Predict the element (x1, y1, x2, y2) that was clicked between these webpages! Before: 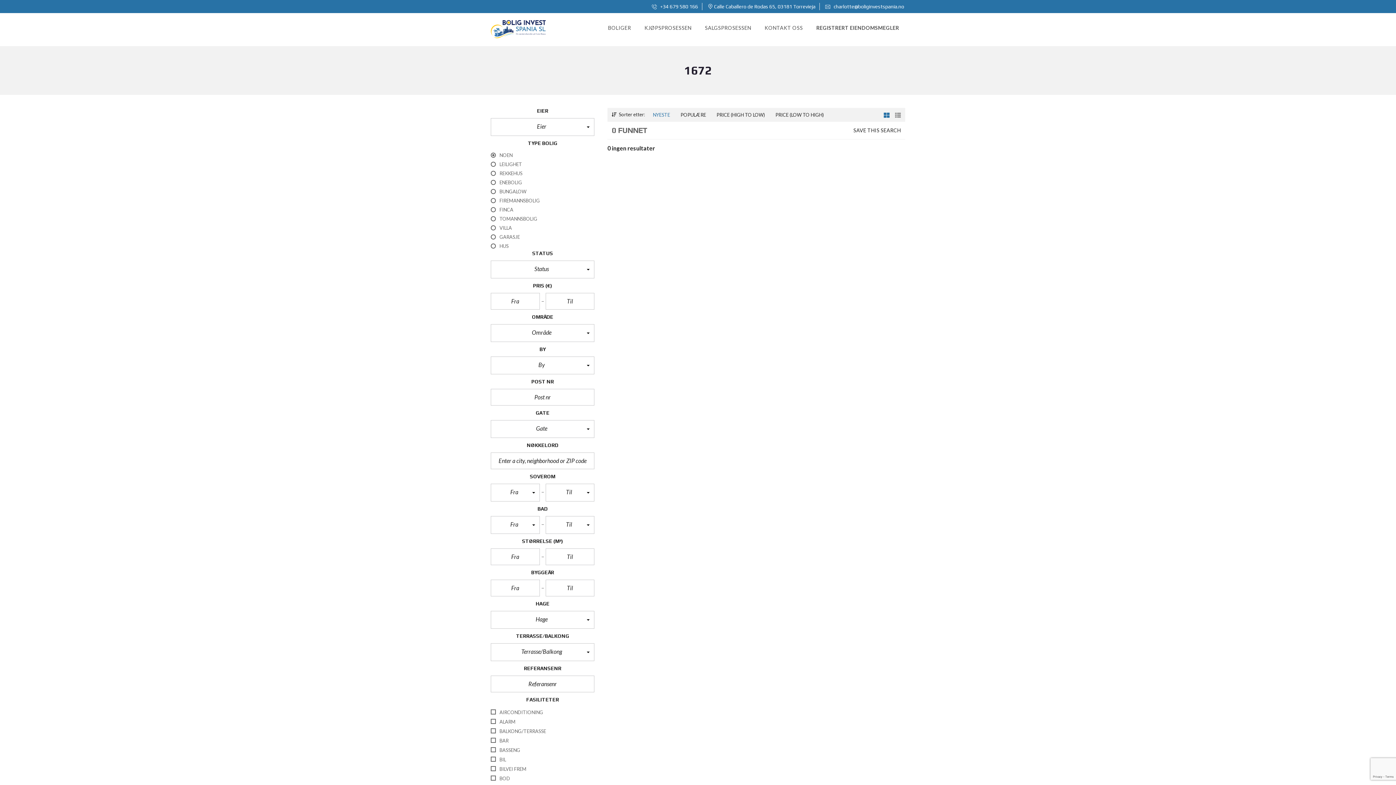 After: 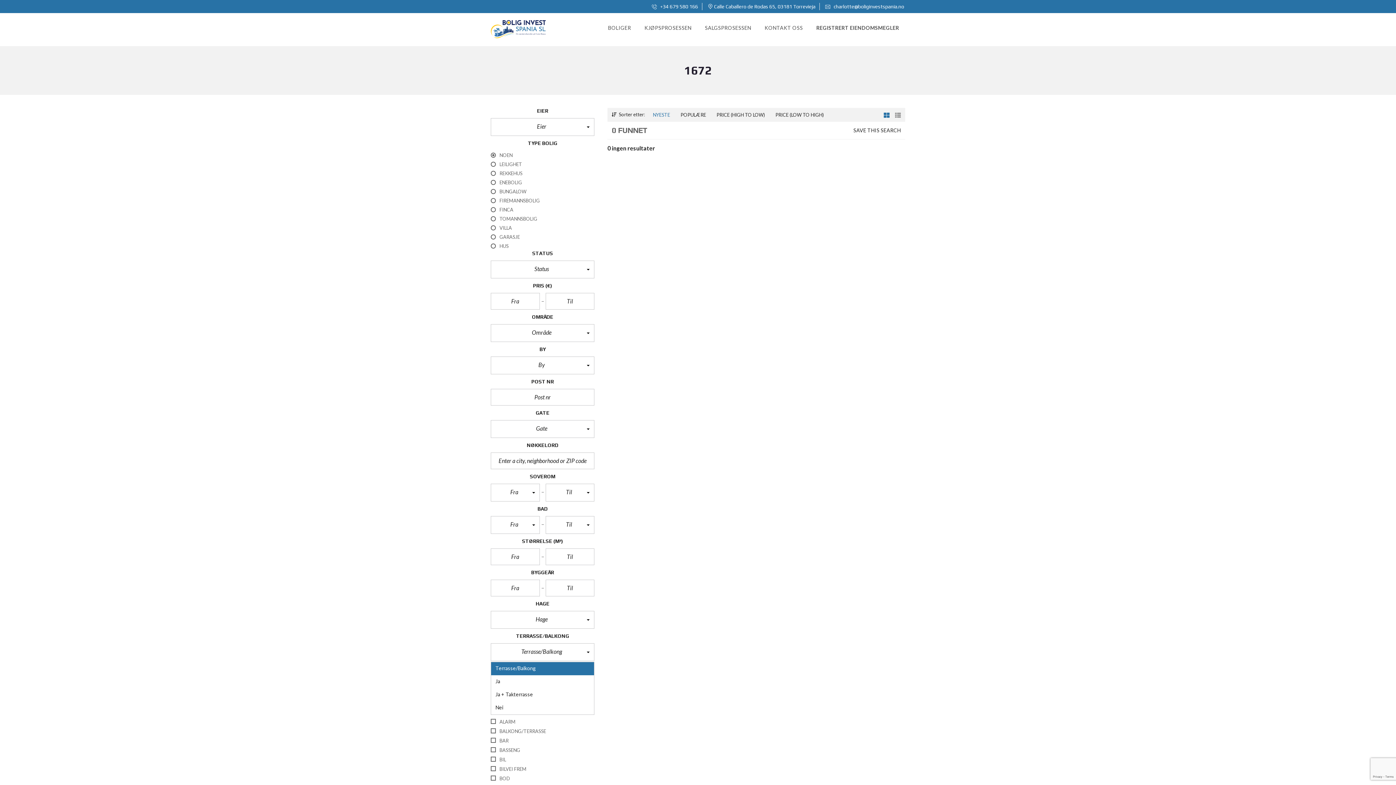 Action: bbox: (490, 643, 594, 661) label: Terrasse/Balkong 